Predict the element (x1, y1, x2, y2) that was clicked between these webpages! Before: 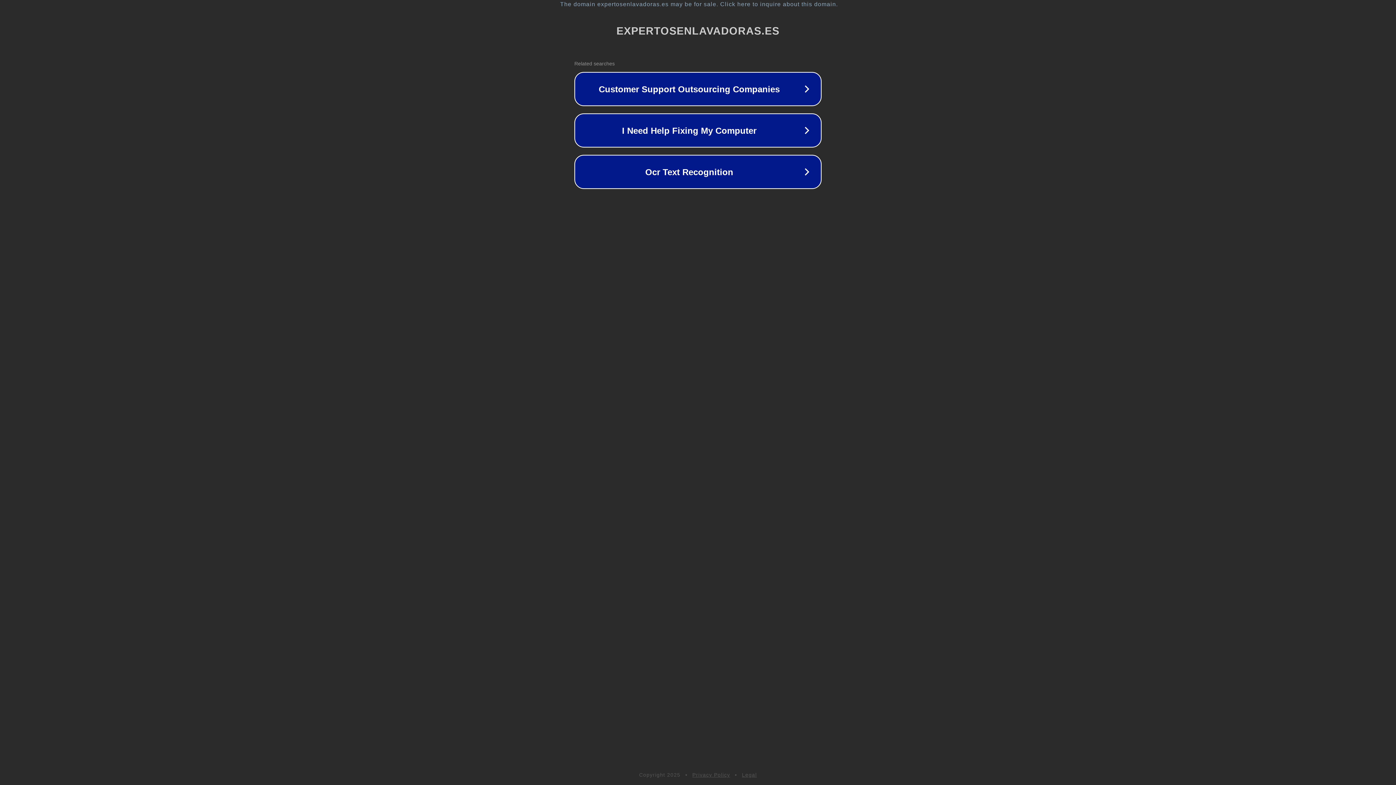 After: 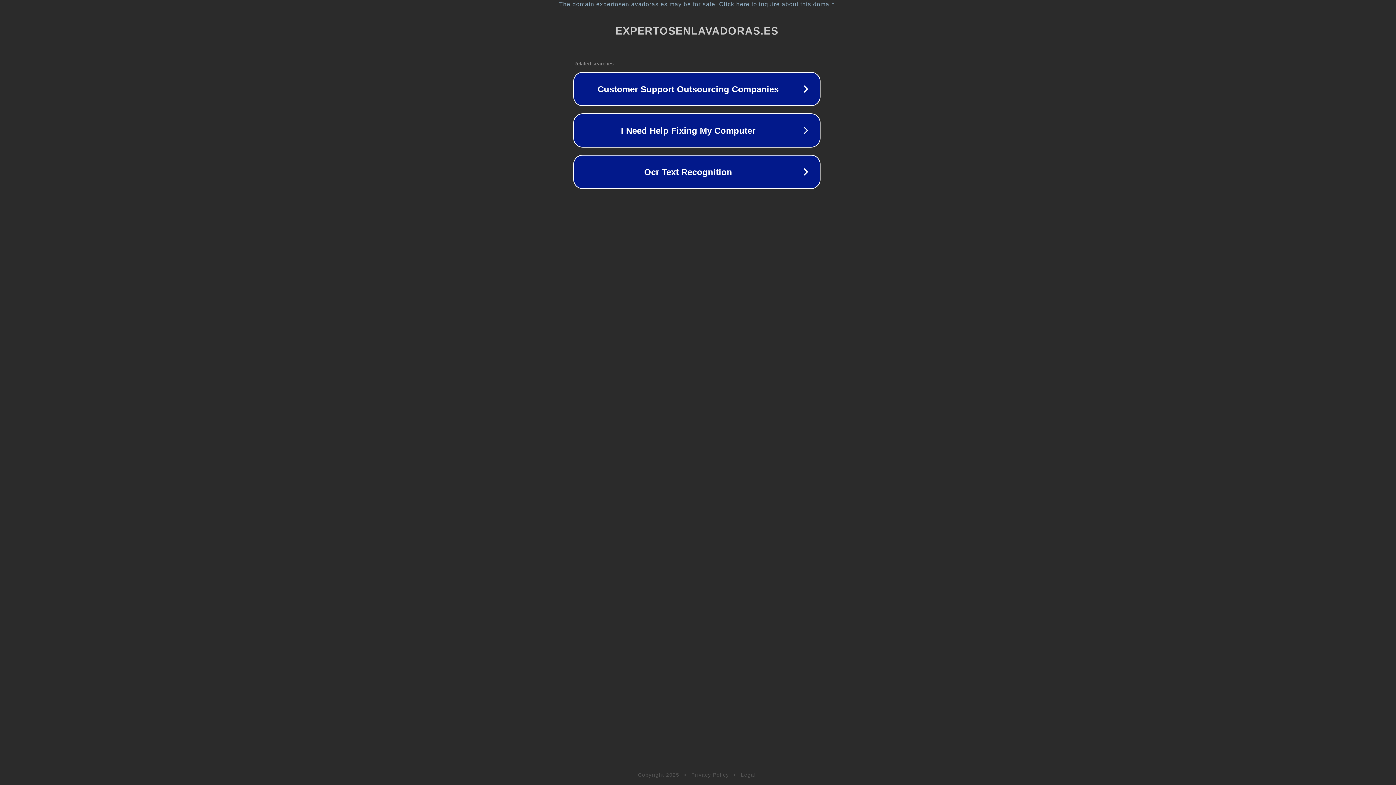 Action: label: The domain expertosenlavadoras.es may be for sale. Click here to inquire about this domain. bbox: (1, 1, 1397, 7)